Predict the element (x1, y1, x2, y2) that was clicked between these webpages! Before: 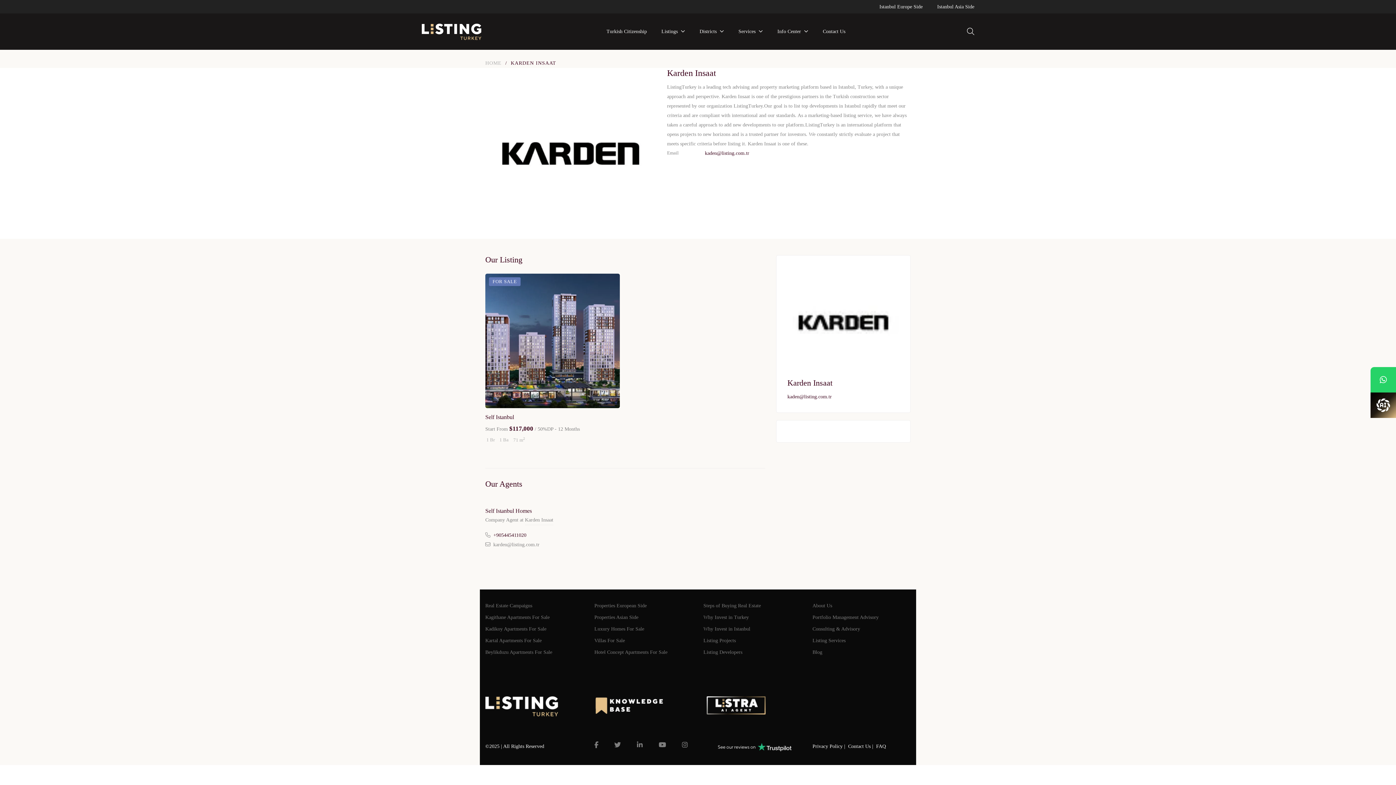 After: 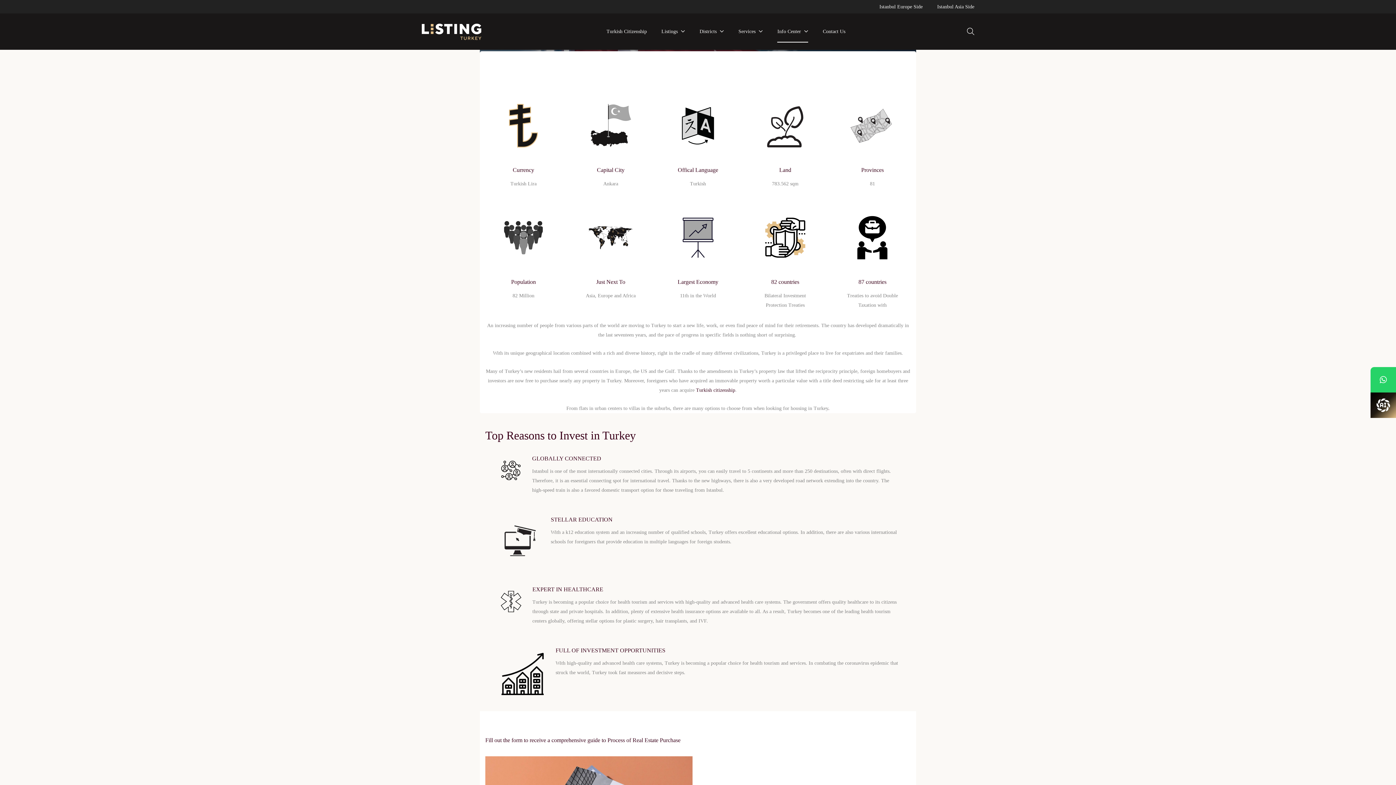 Action: bbox: (703, 612, 801, 623) label: Why Invest in Turkey